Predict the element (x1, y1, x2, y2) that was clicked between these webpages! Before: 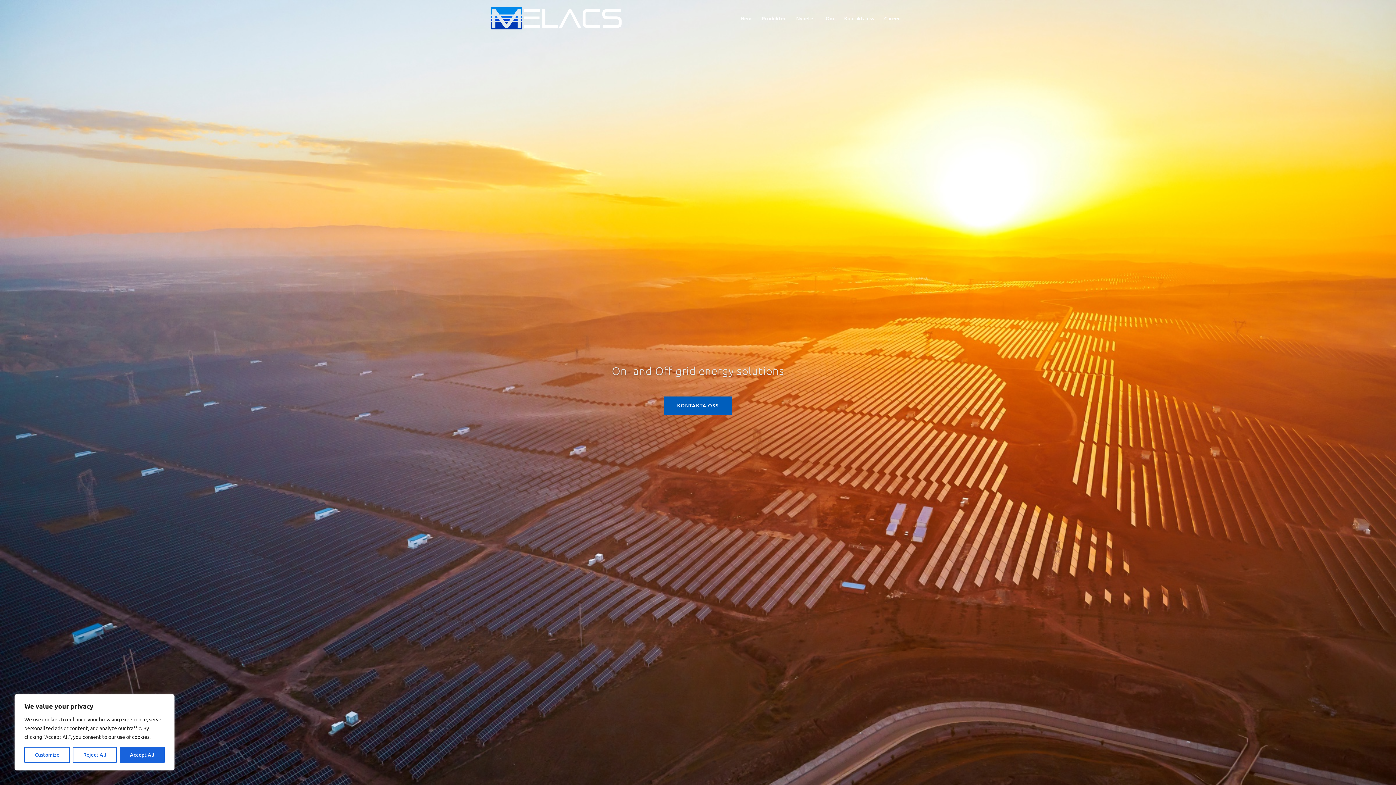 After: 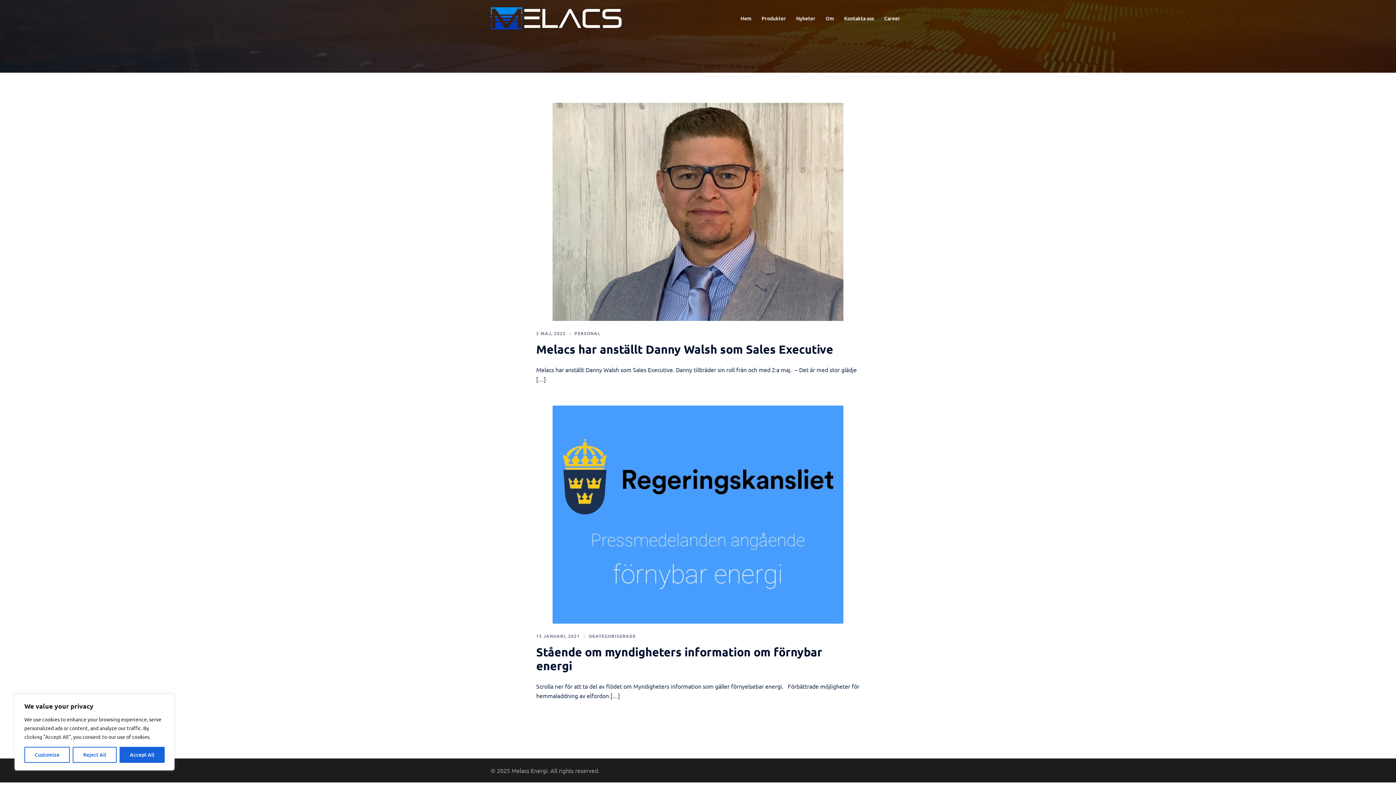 Action: label: Nyheter bbox: (796, 14, 815, 22)